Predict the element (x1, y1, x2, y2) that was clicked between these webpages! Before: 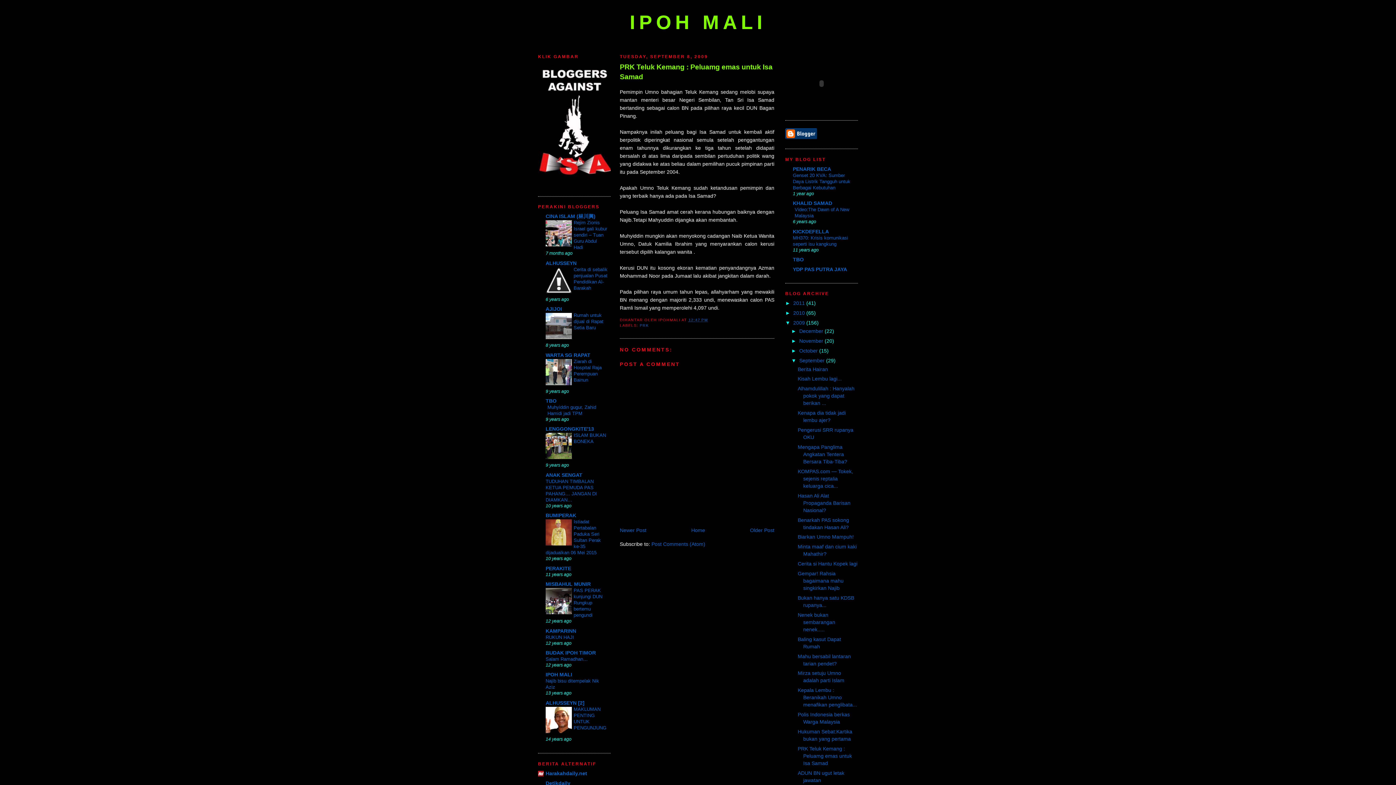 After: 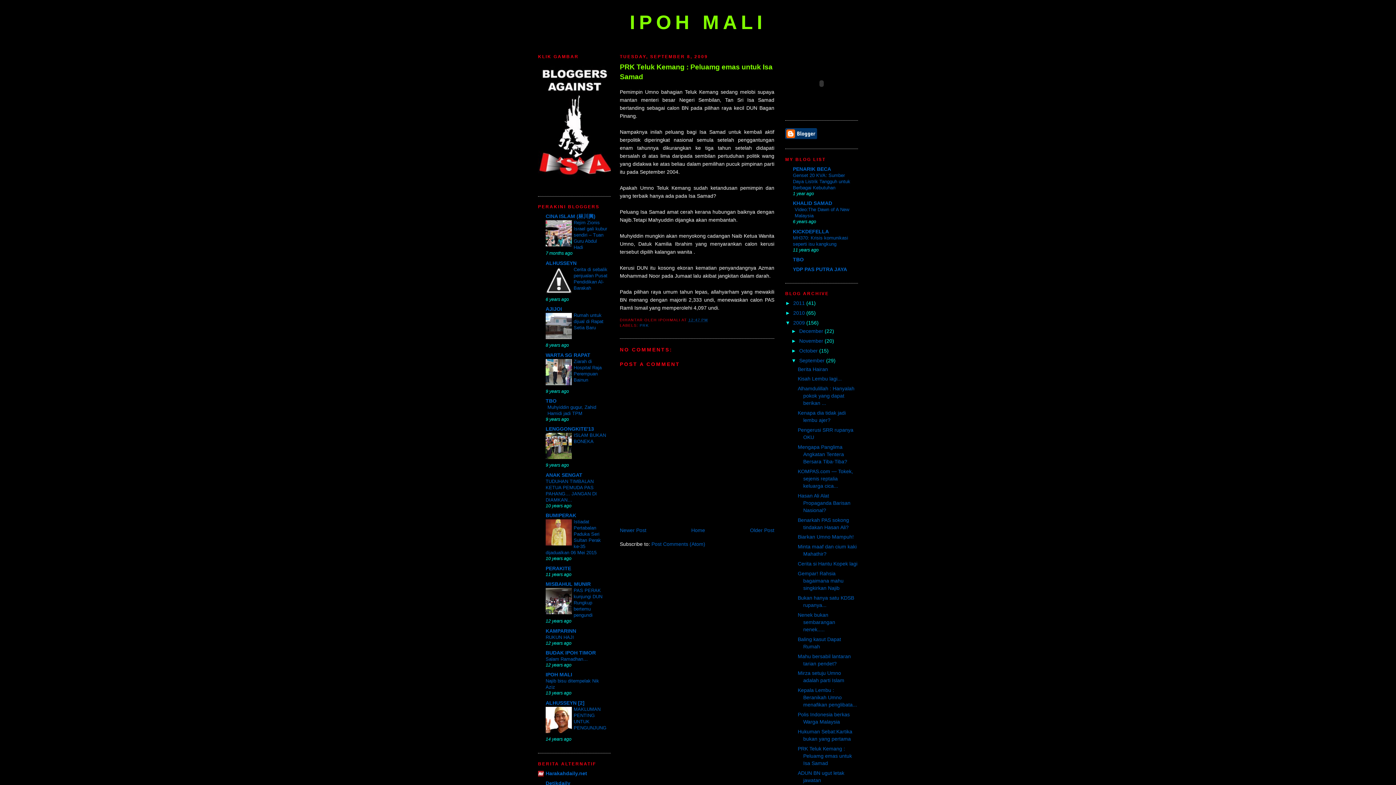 Action: bbox: (545, 610, 572, 615)